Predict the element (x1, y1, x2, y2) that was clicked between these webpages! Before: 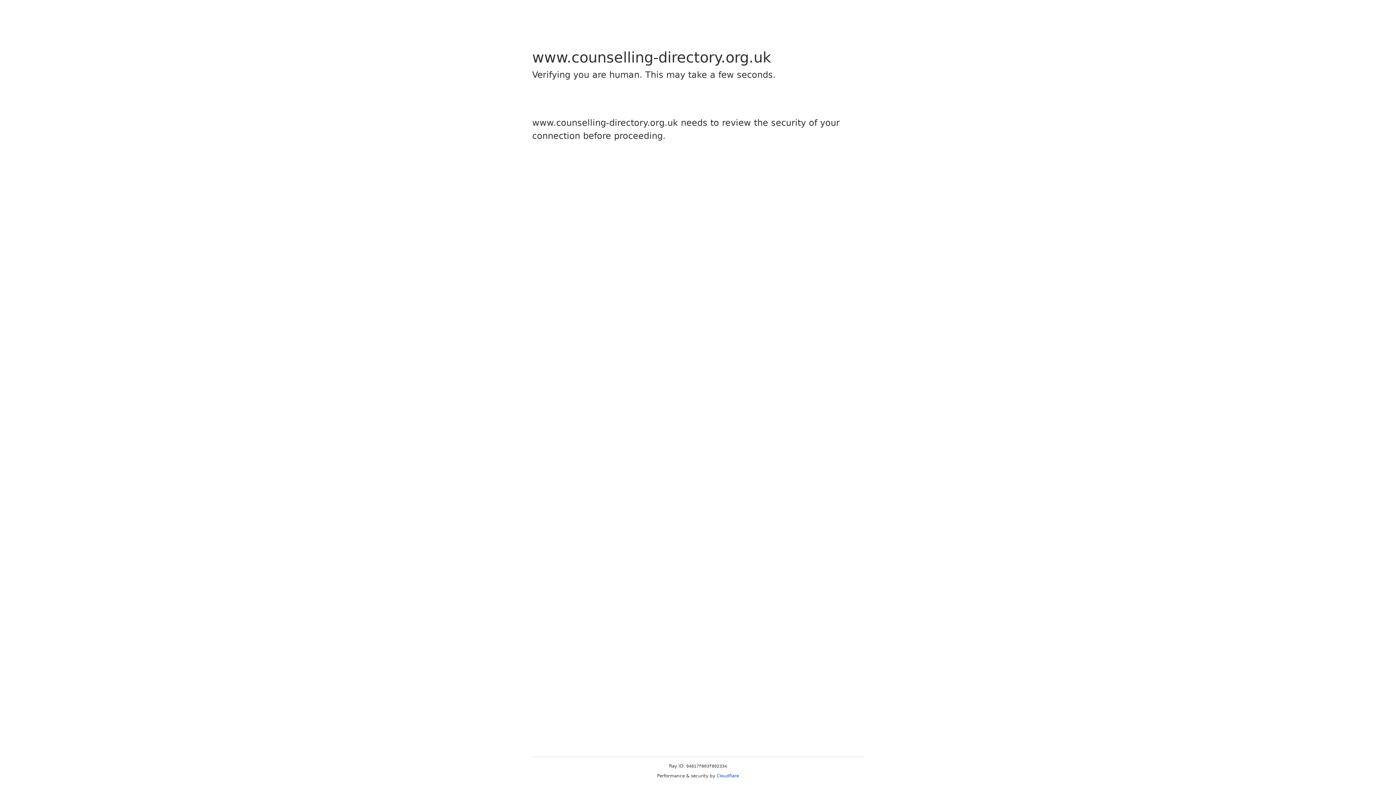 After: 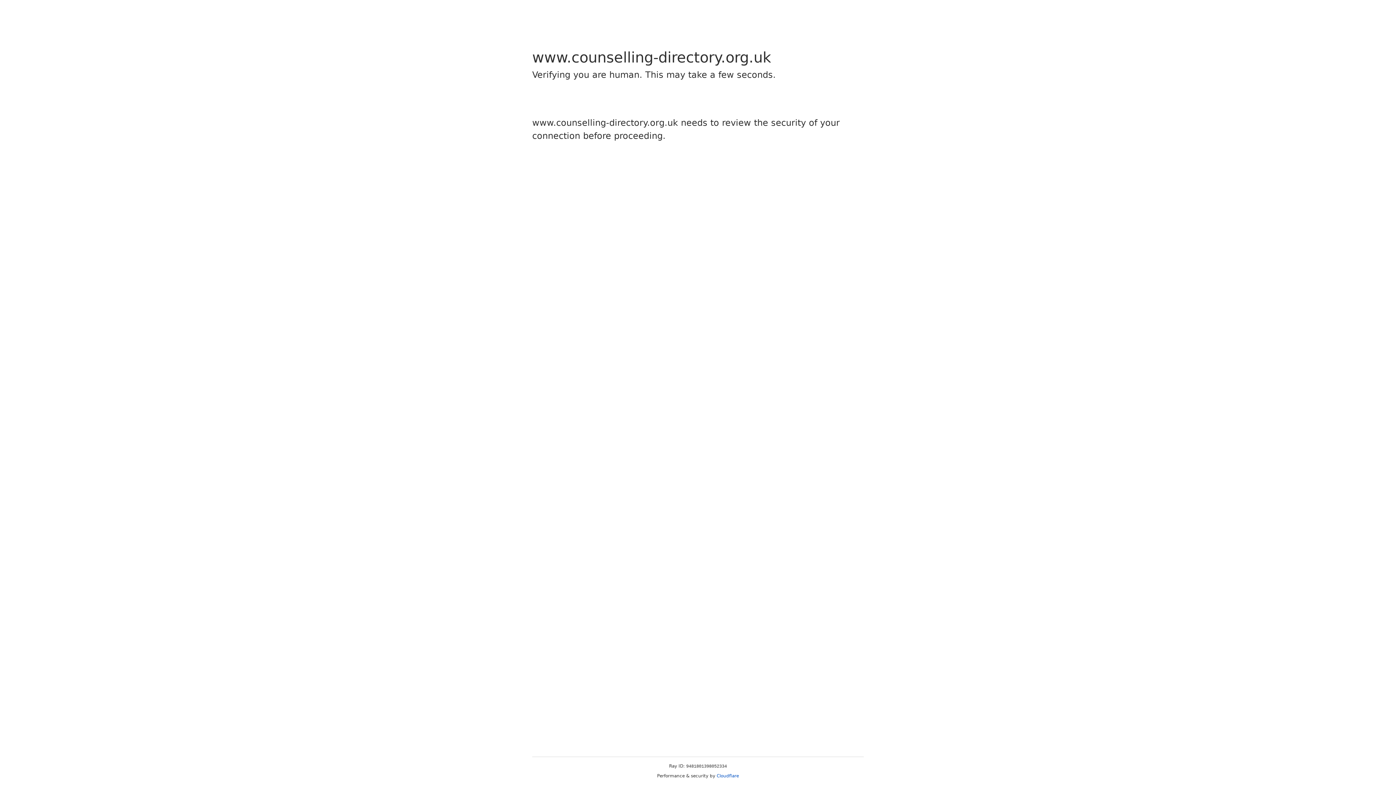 Action: label: Cloudflare bbox: (716, 773, 739, 778)